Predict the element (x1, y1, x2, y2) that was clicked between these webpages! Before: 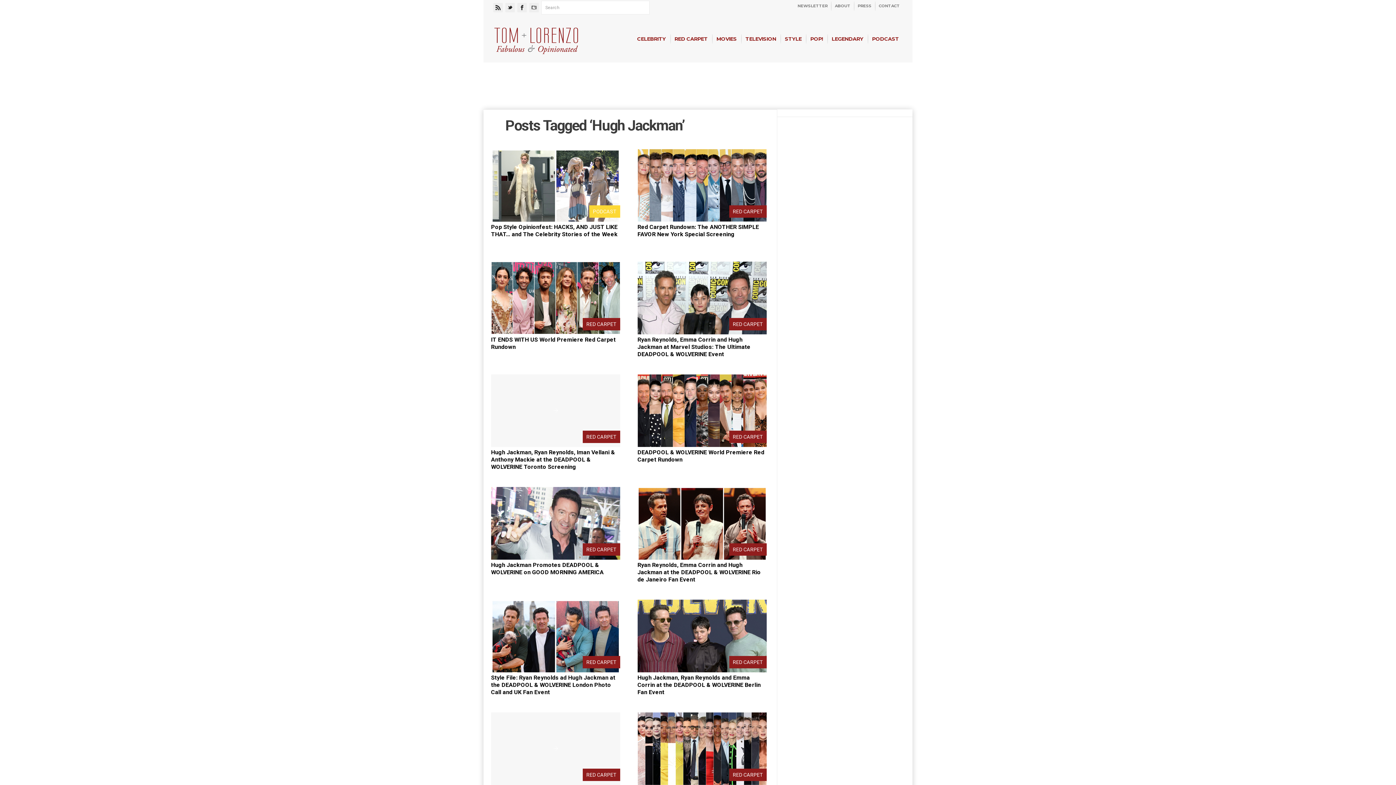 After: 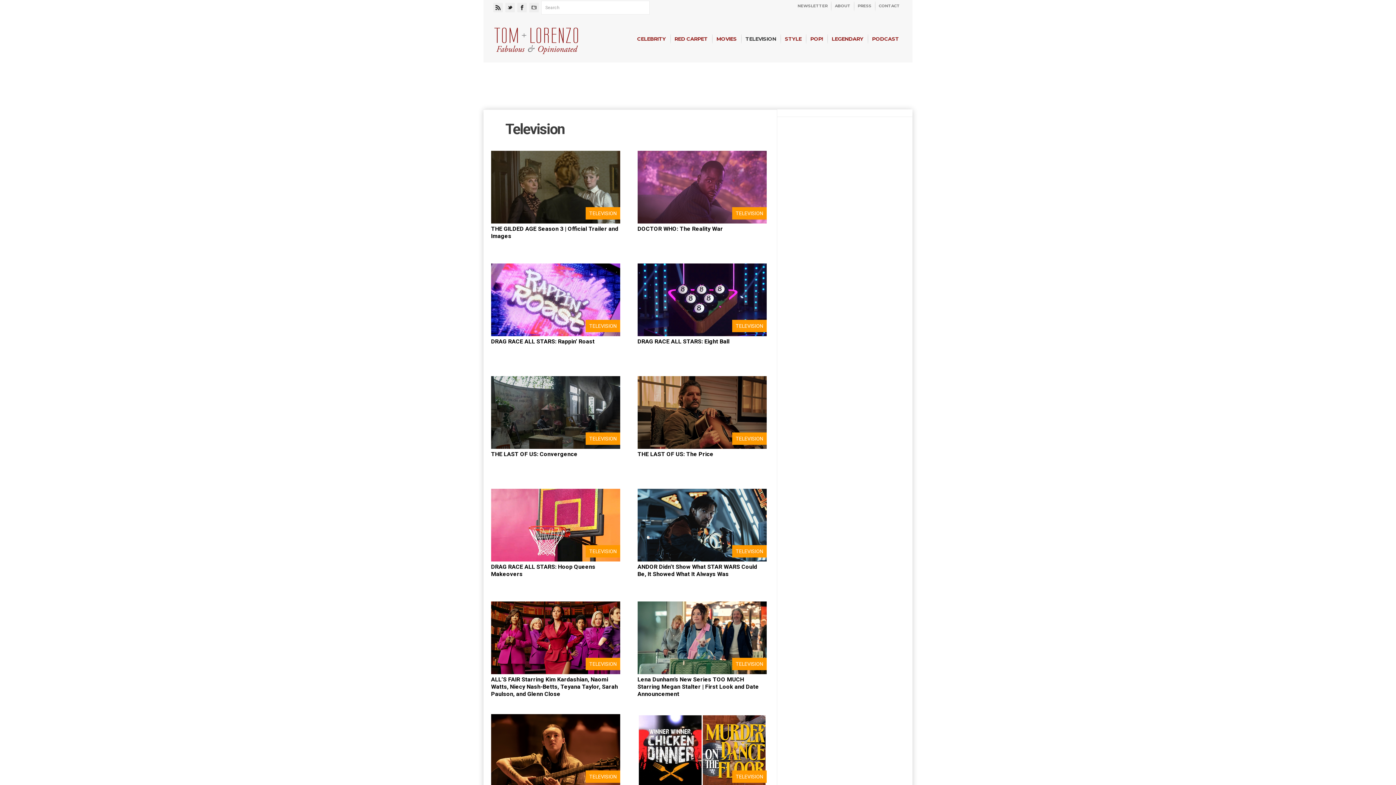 Action: bbox: (741, 31, 780, 46) label: TELEVISION